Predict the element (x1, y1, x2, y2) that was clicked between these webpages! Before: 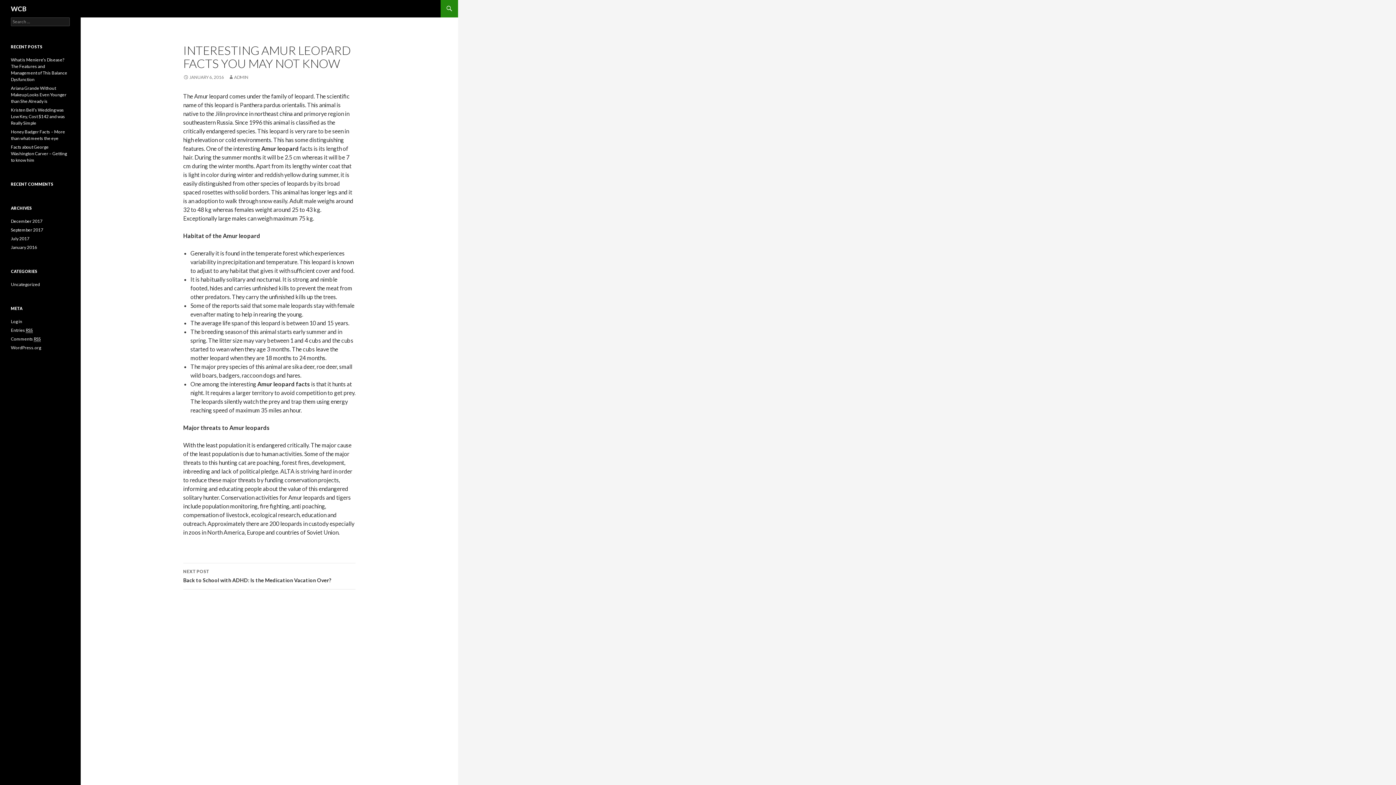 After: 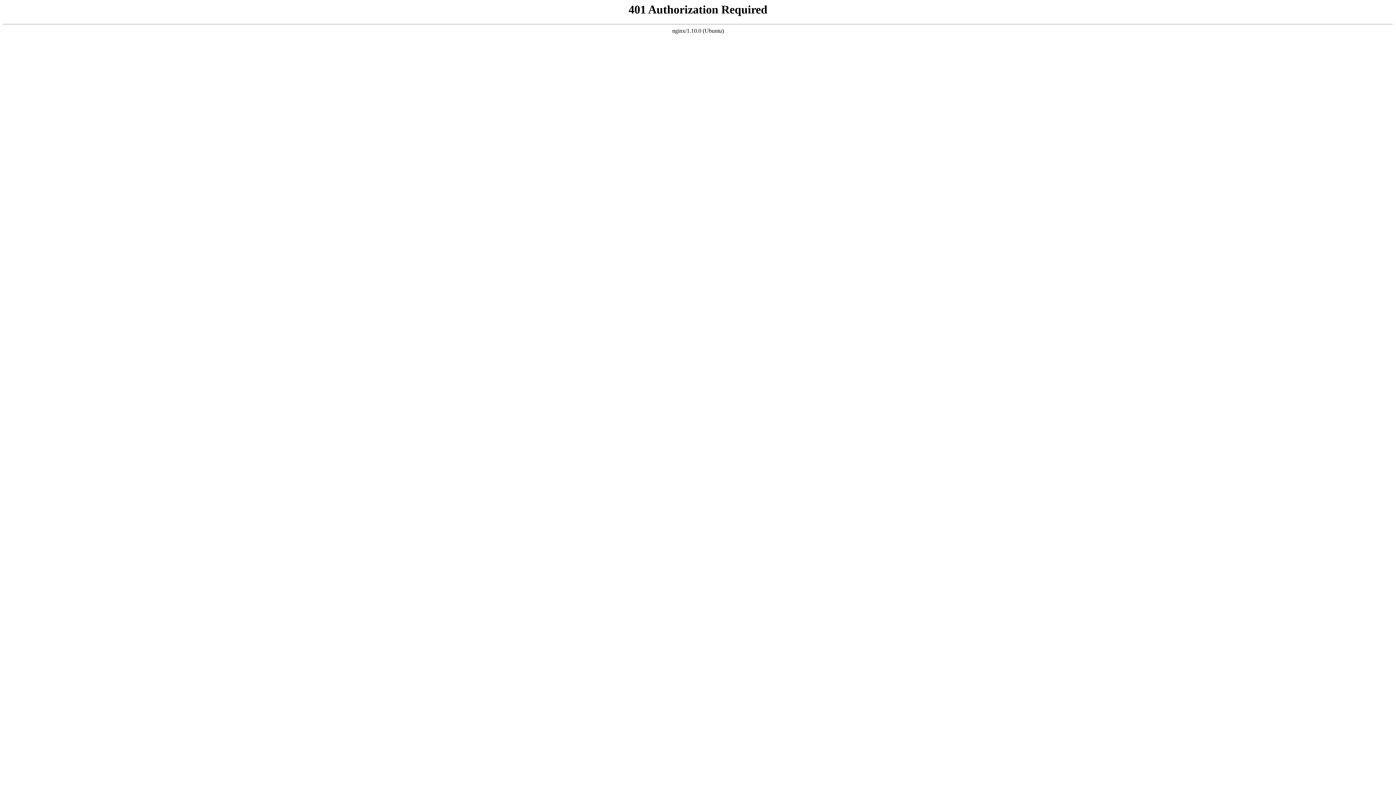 Action: bbox: (10, 318, 22, 324) label: Log in